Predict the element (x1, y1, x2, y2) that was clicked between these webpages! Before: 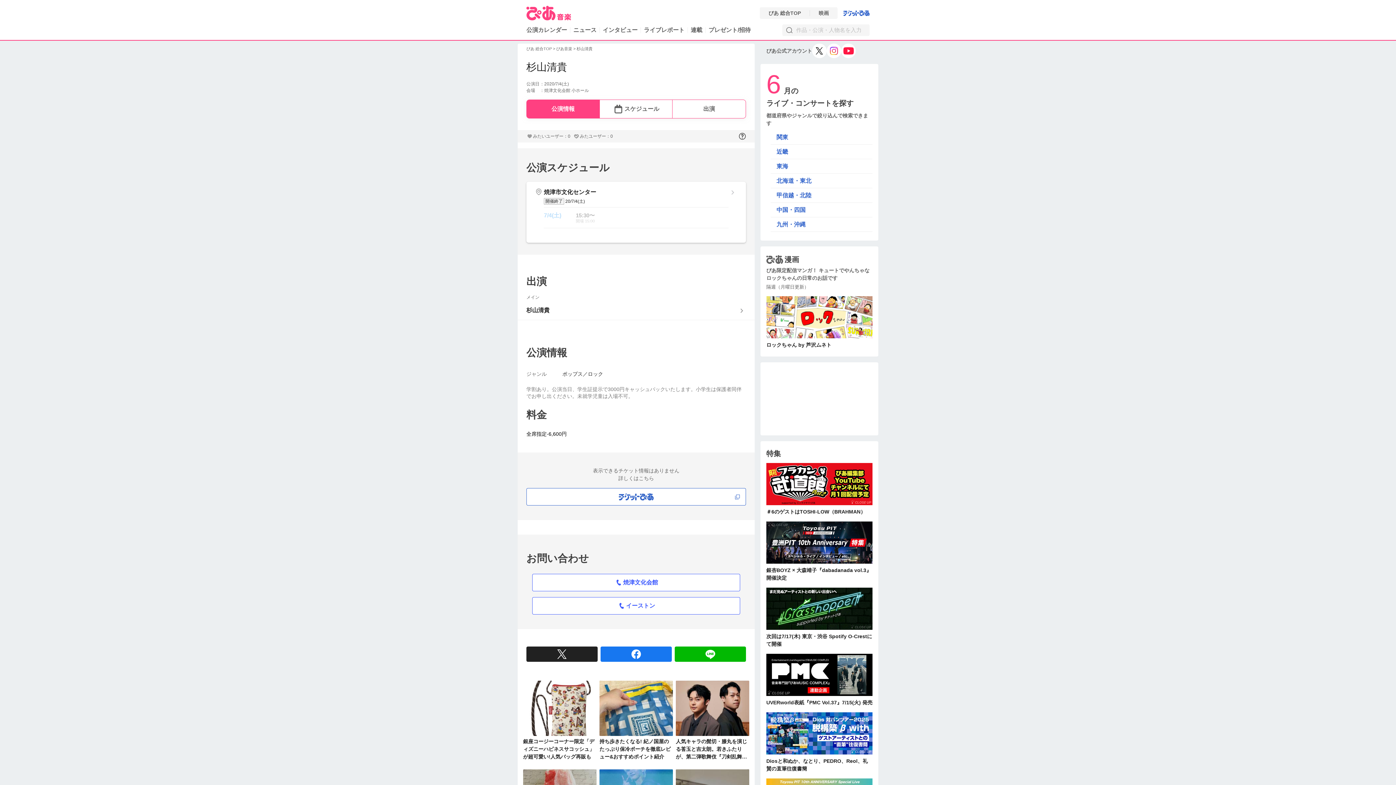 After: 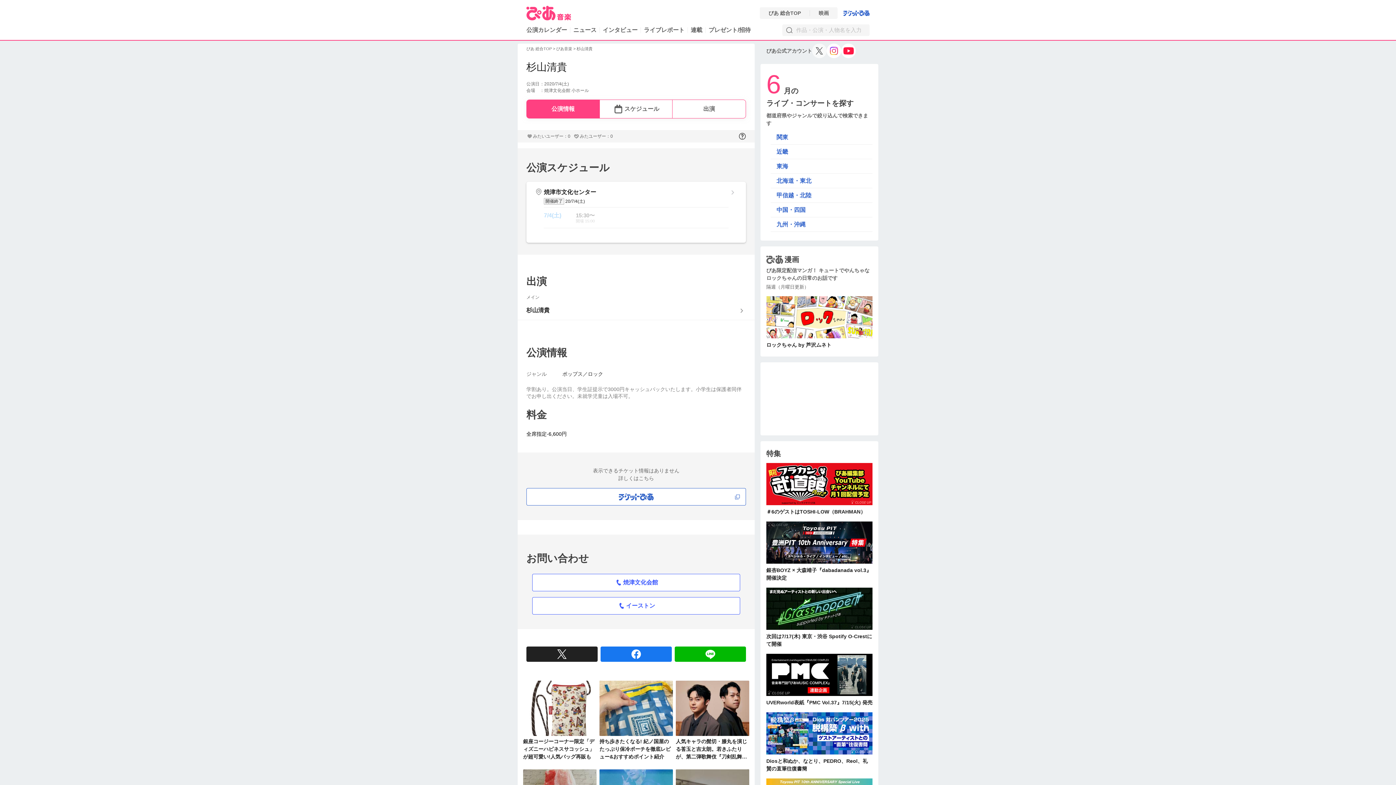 Action: bbox: (812, 43, 826, 58)